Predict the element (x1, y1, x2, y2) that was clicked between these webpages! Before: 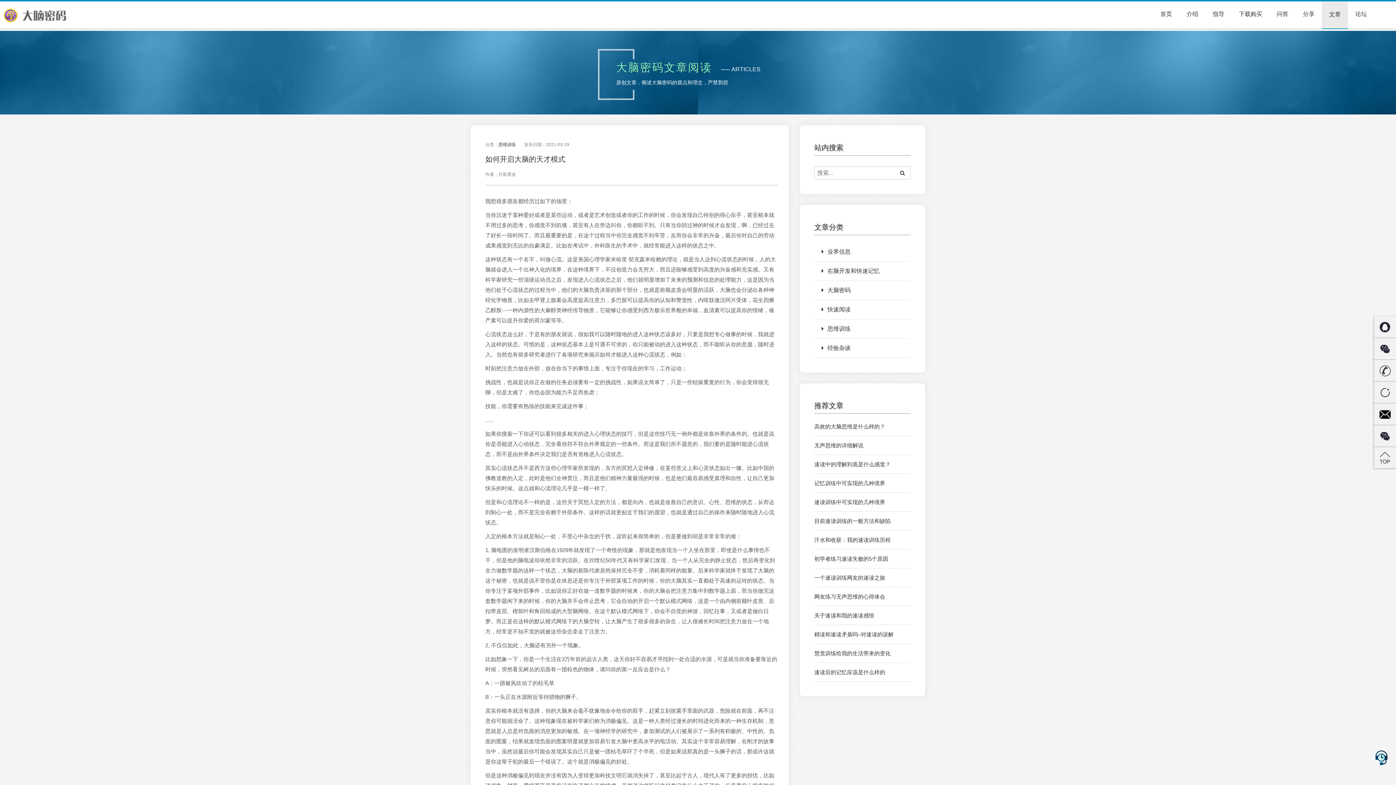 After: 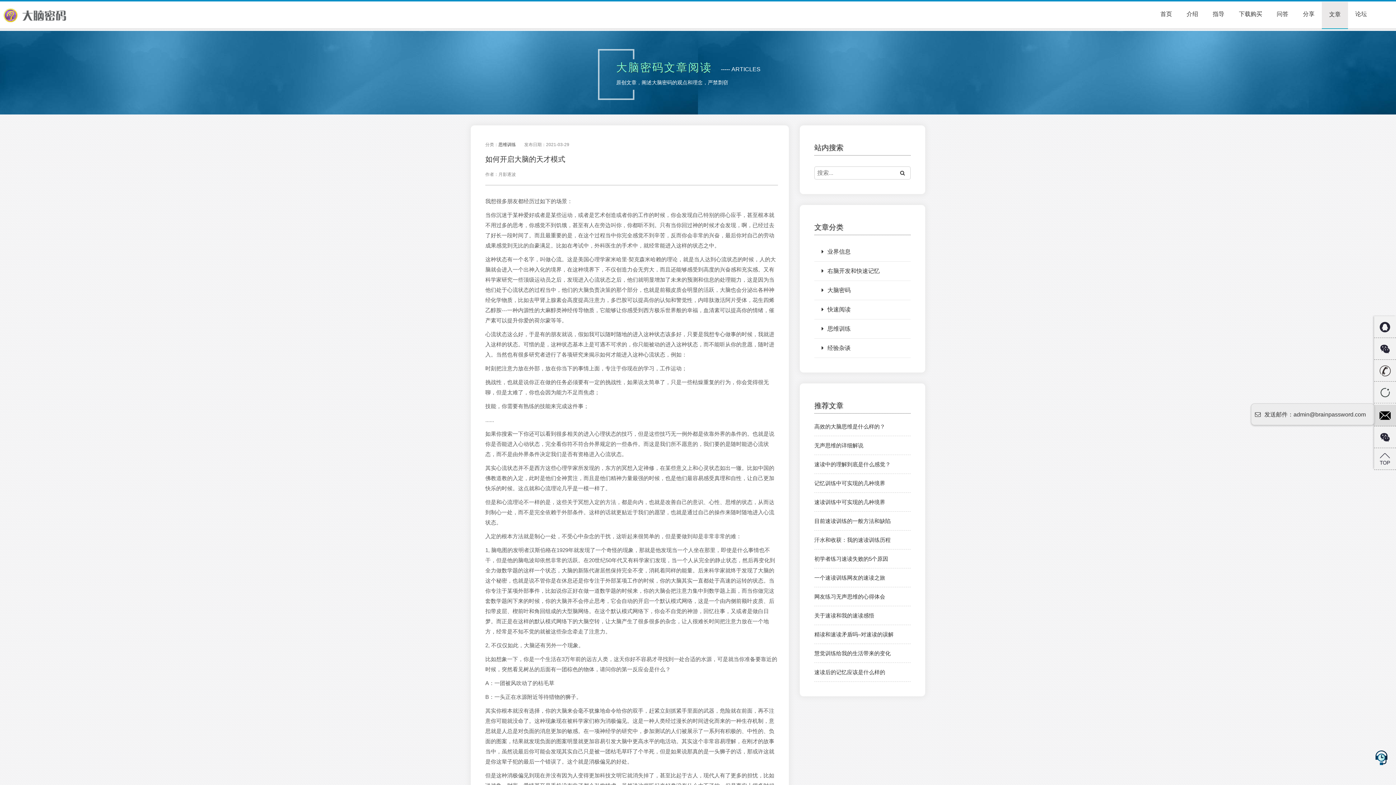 Action: bbox: (1374, 403, 1396, 425)